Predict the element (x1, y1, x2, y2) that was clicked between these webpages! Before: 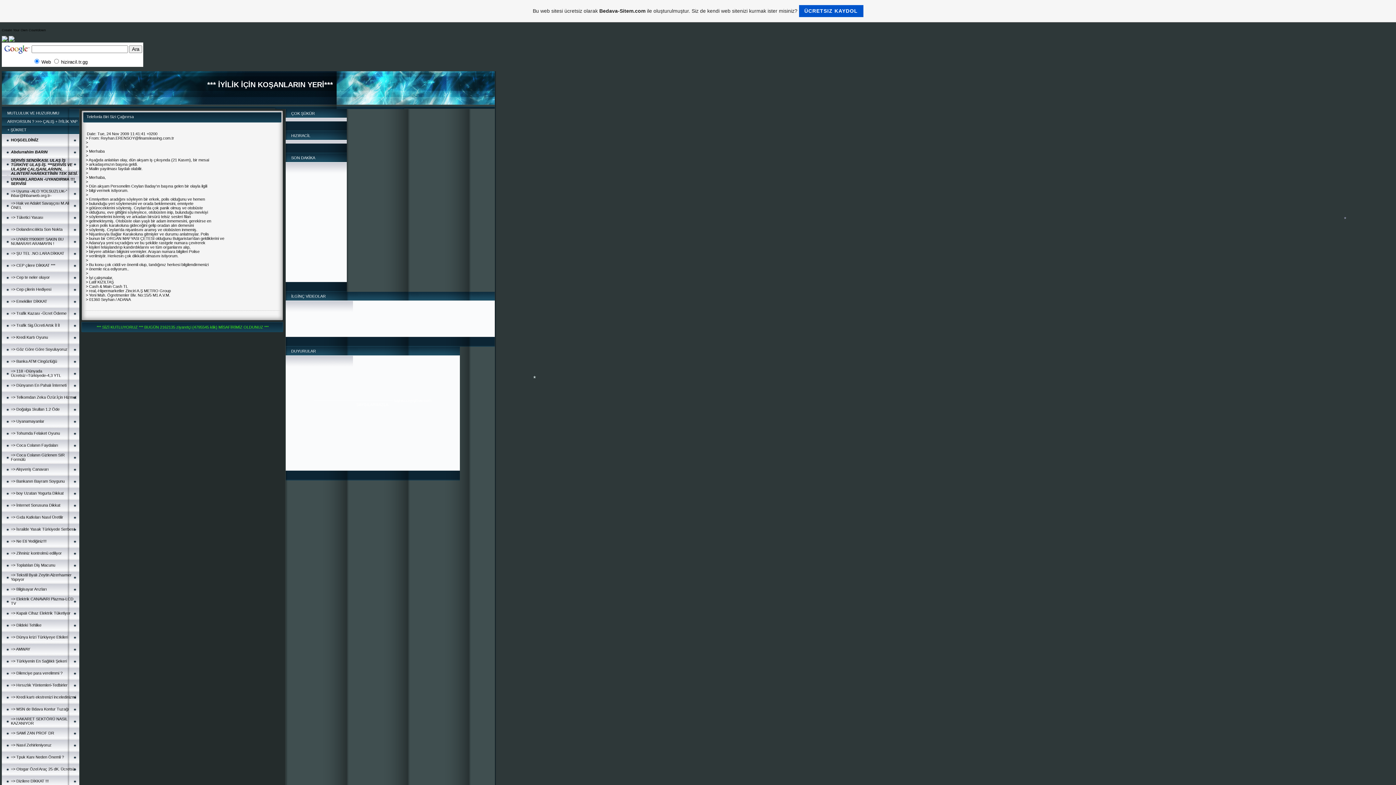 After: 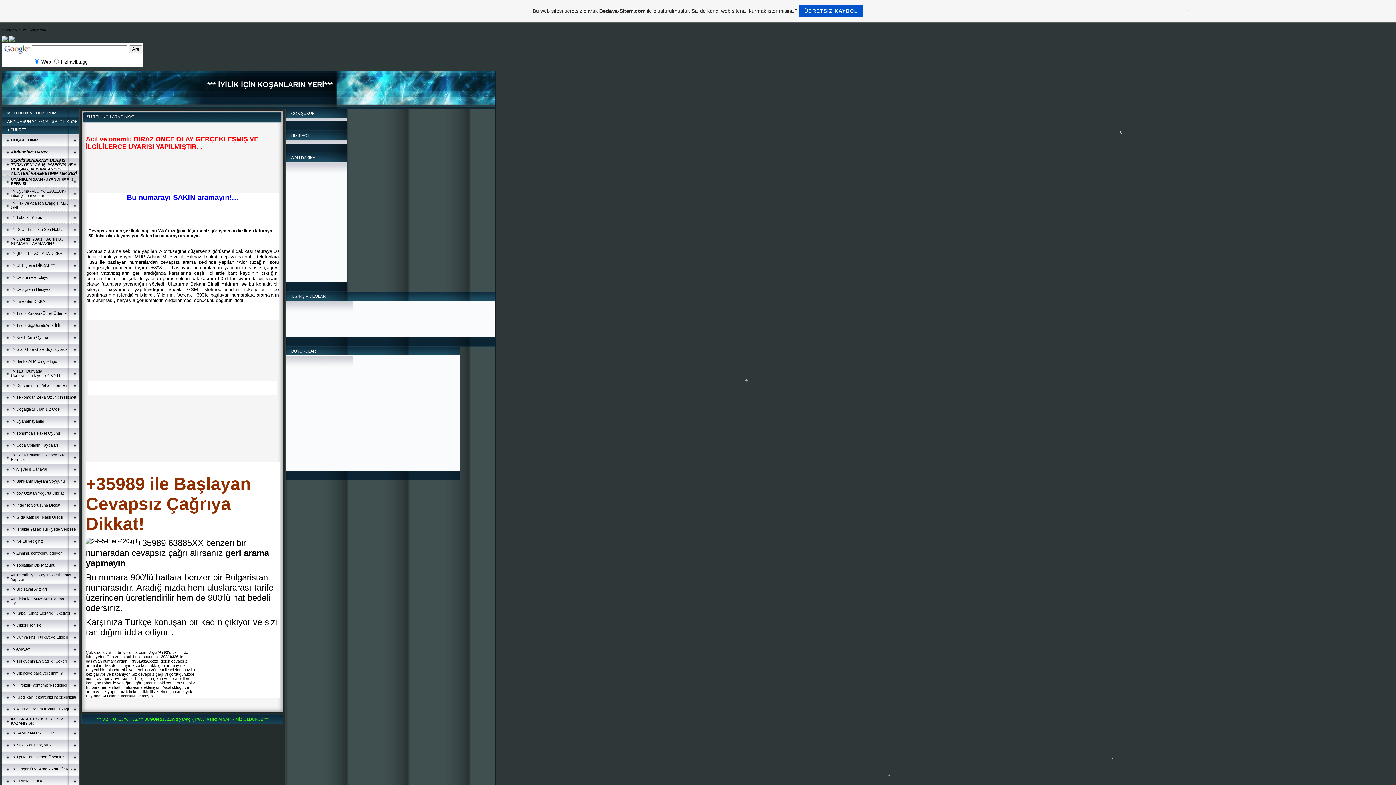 Action: label: => ŞU TEL .NO.LARA DİKKAT bbox: (10, 251, 64, 255)